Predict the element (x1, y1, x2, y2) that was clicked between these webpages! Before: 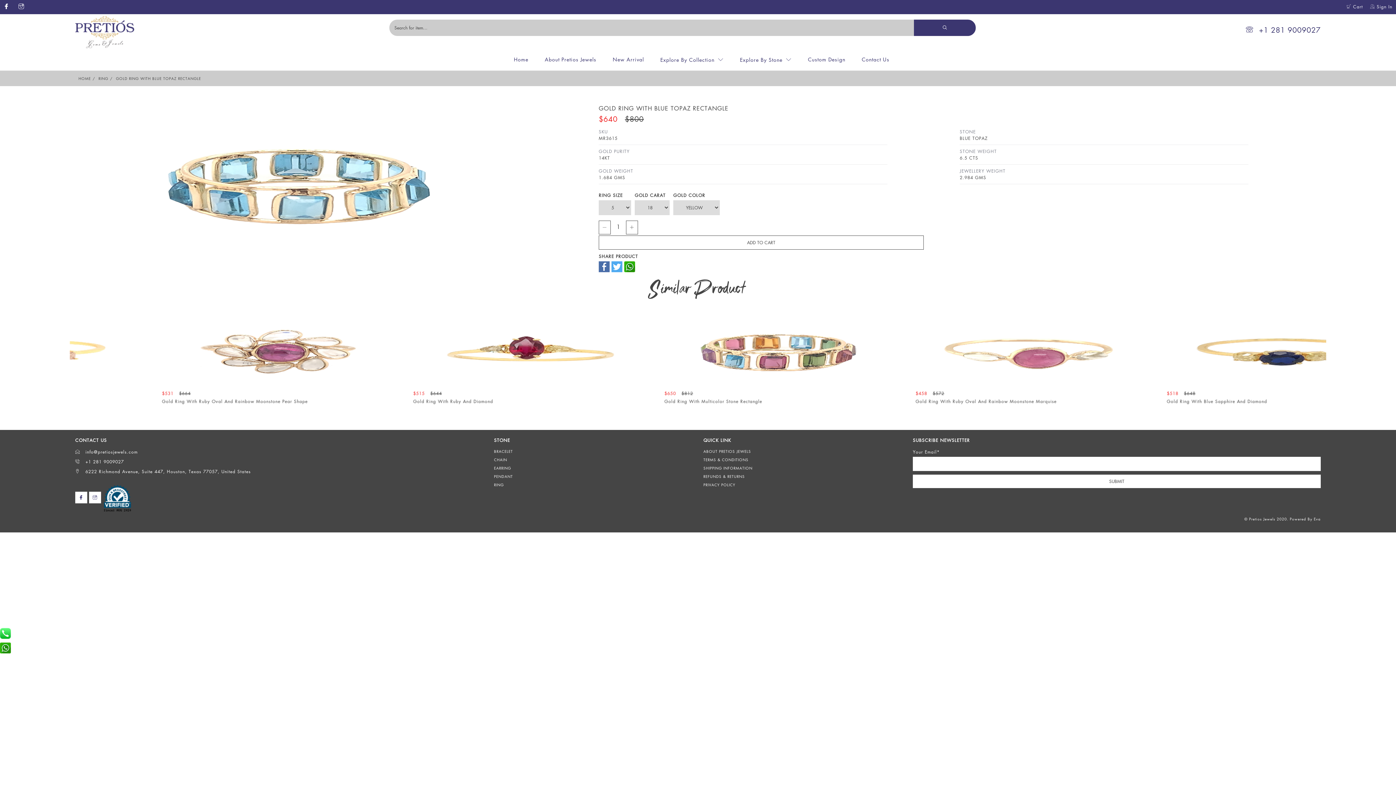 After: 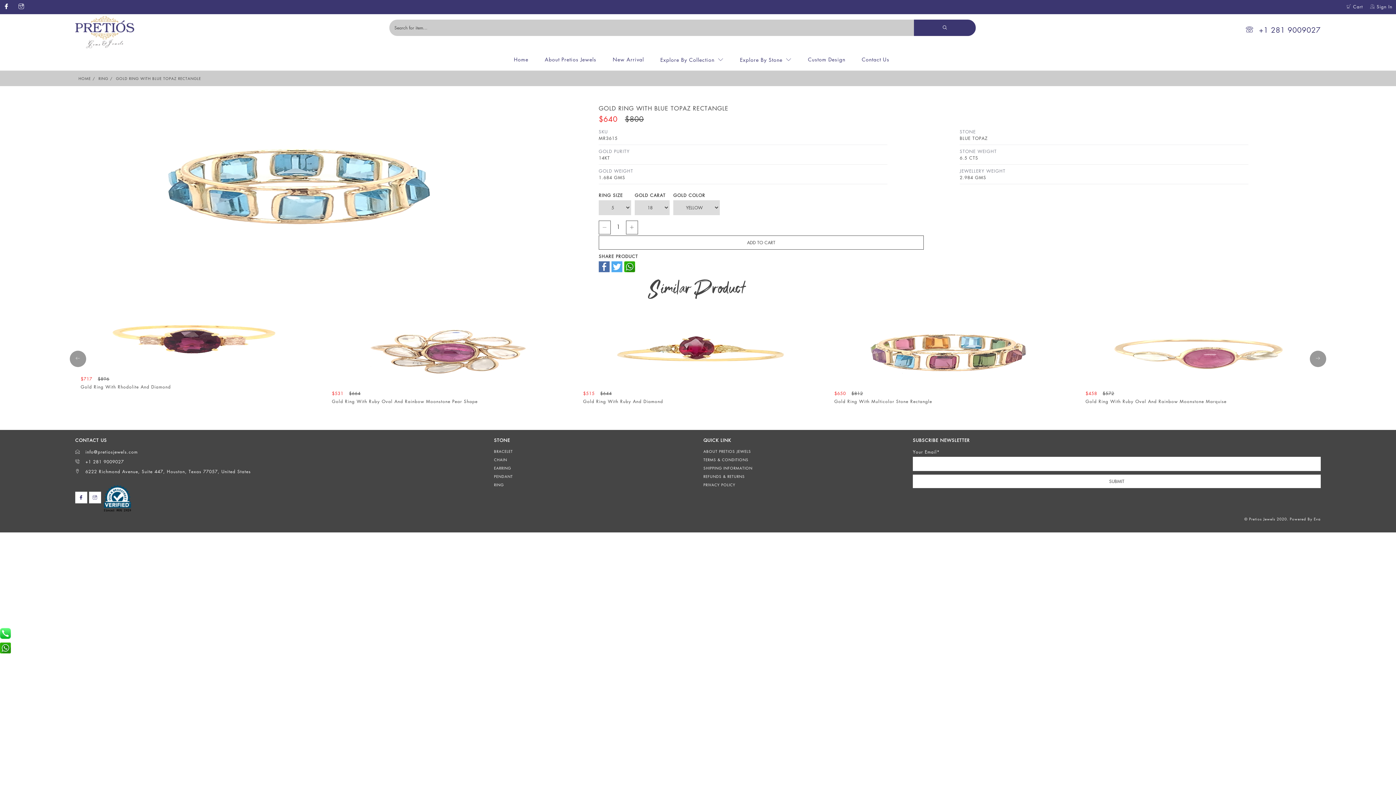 Action: bbox: (583, 316, 812, 388)